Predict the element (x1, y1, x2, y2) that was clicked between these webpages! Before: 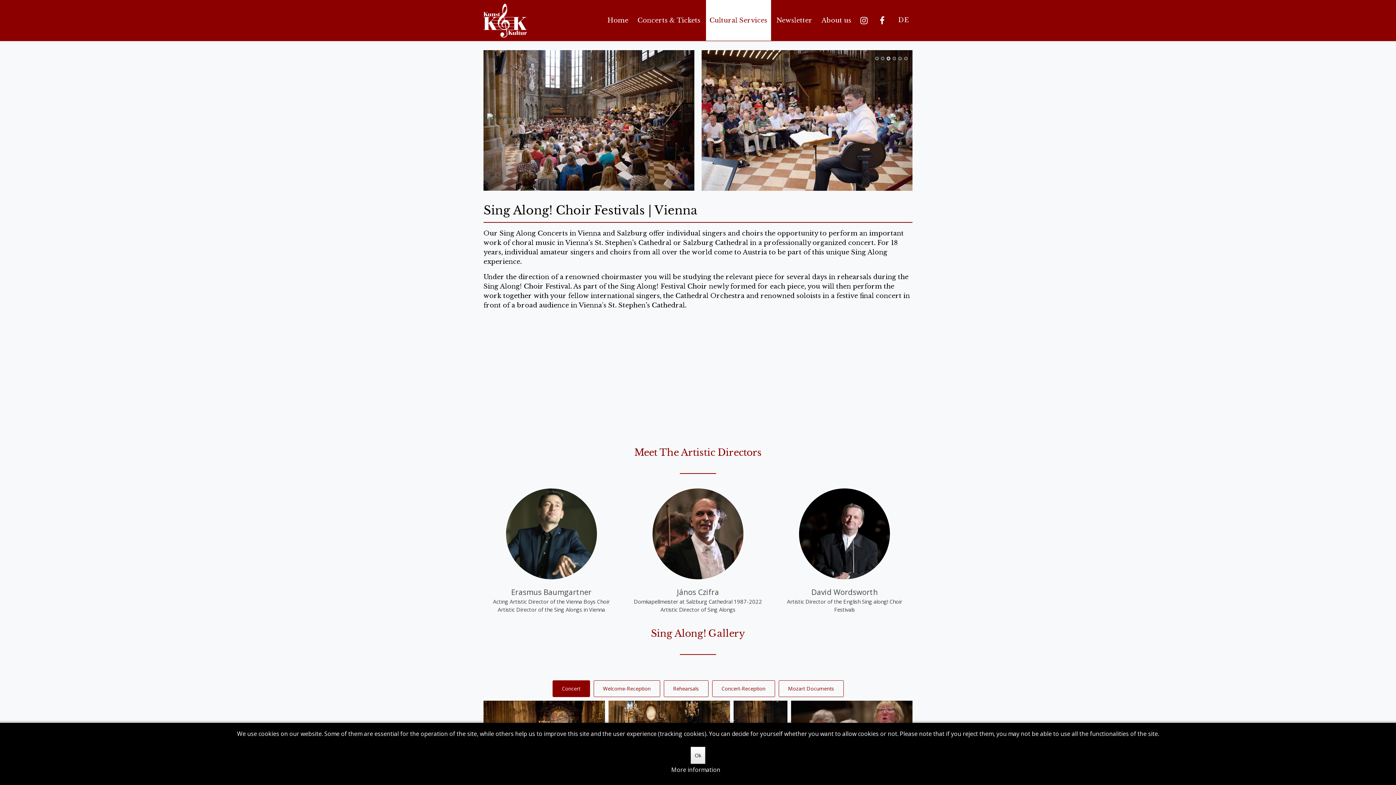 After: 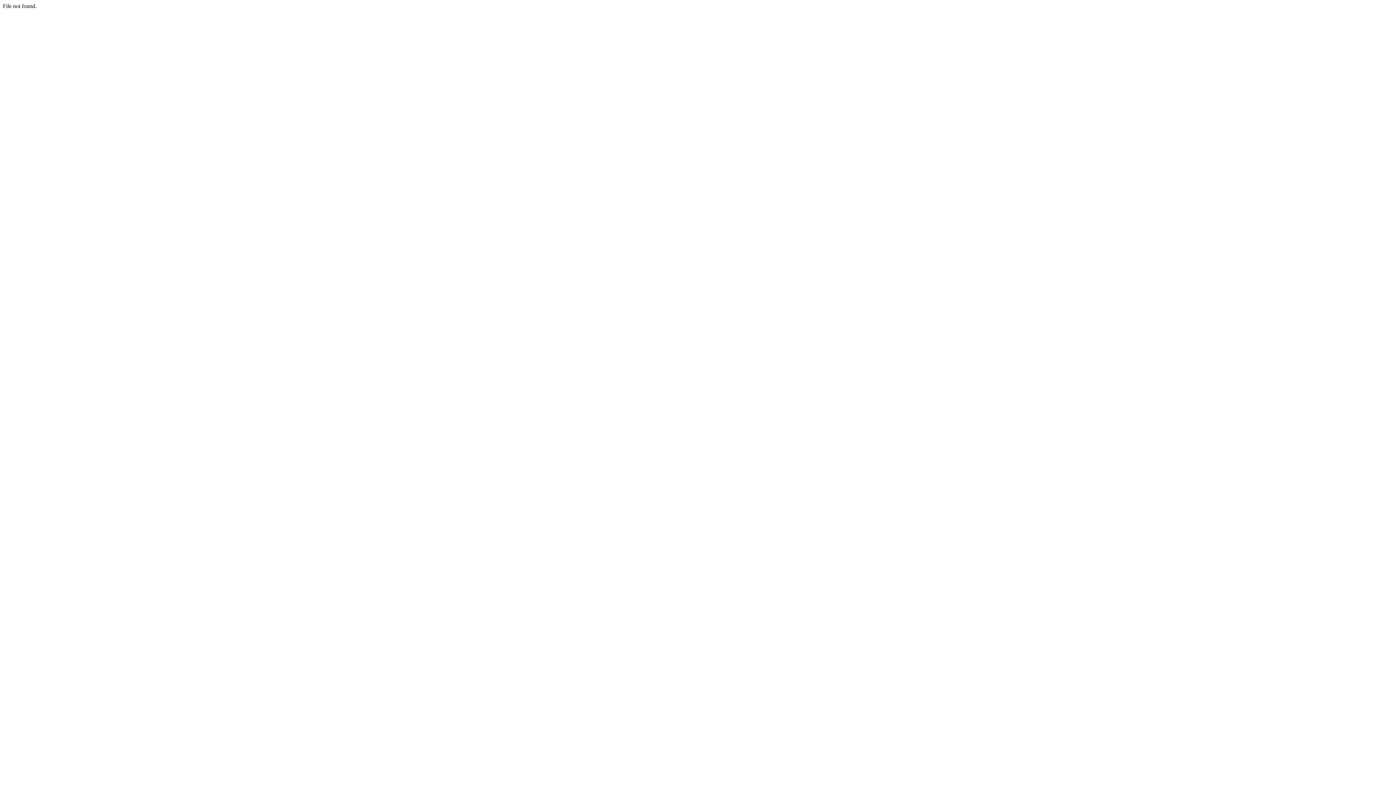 Action: bbox: (671, 765, 720, 774) label: More information